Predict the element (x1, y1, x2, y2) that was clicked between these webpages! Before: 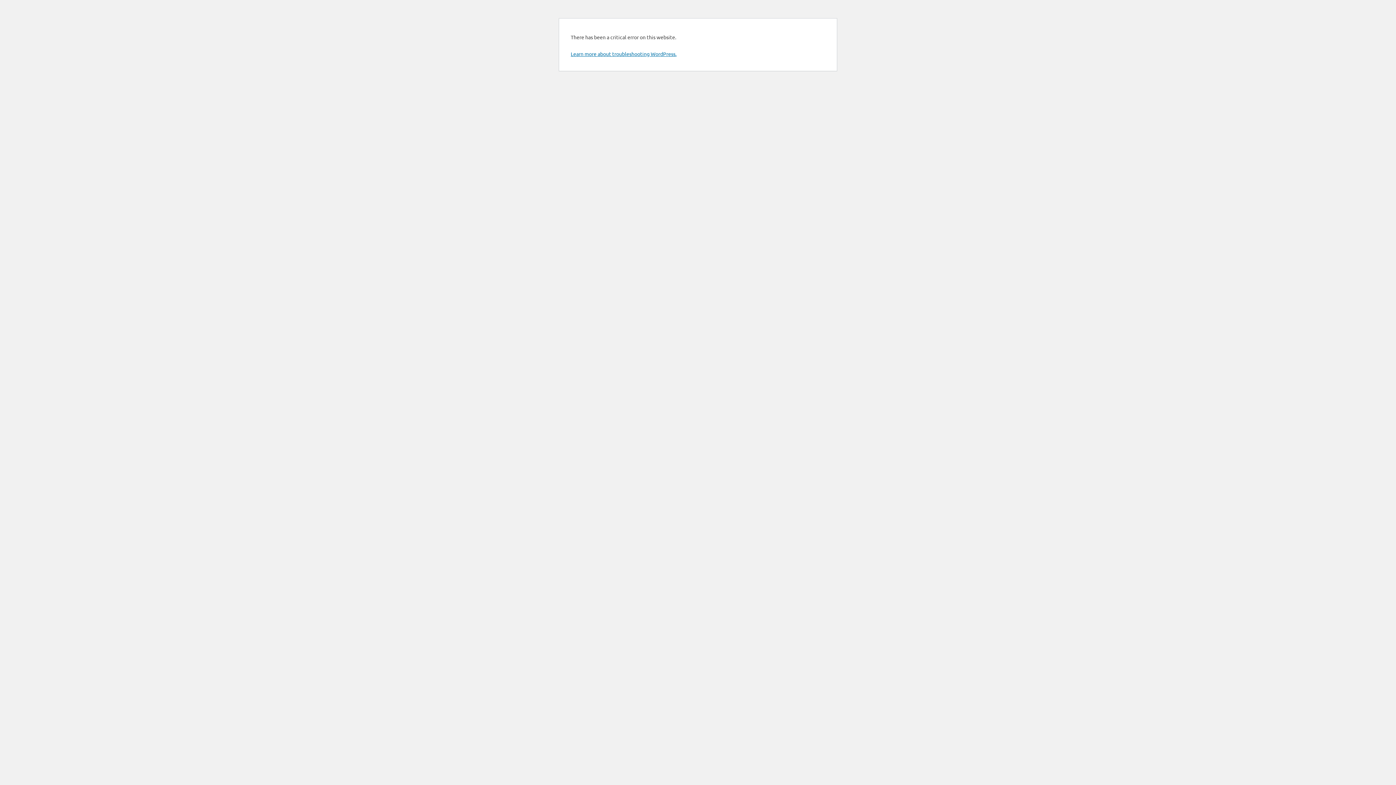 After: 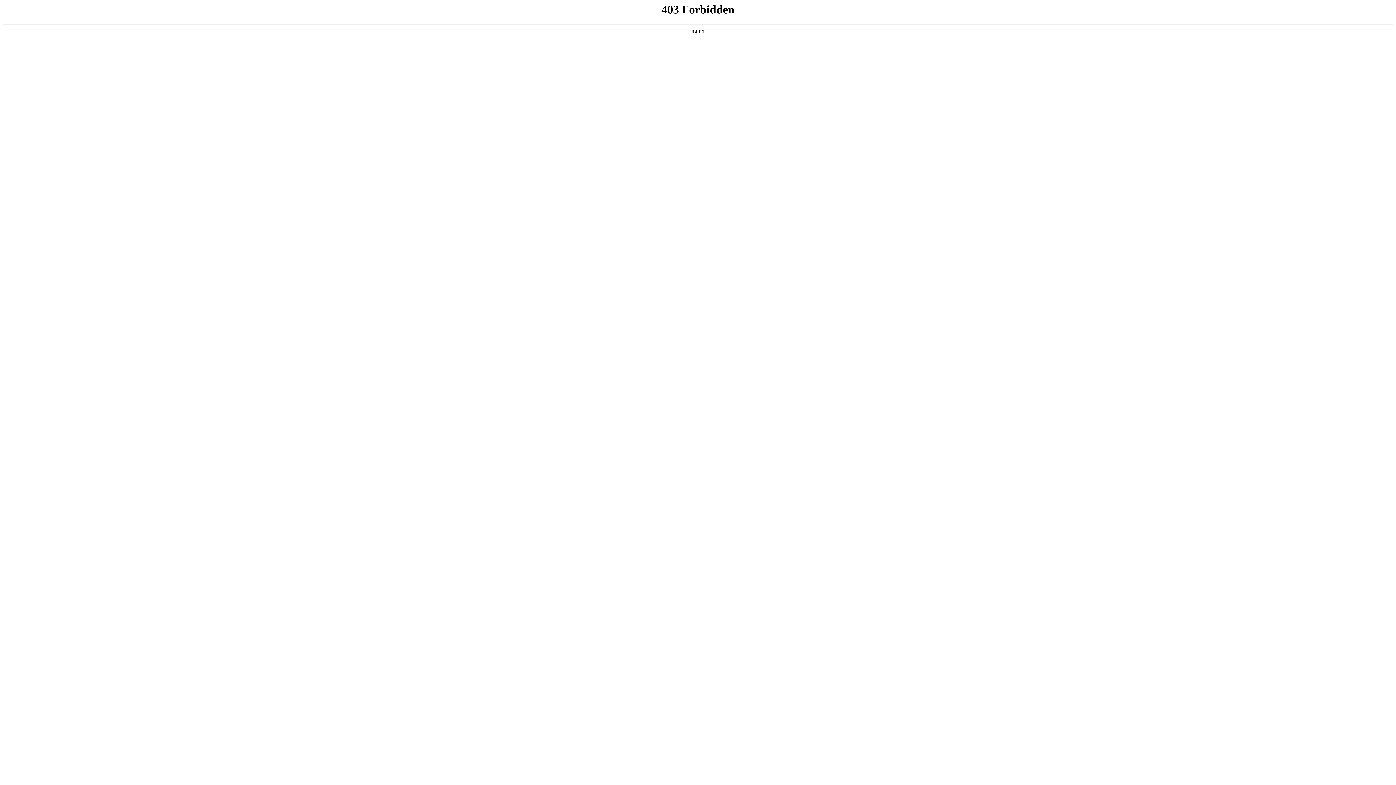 Action: bbox: (570, 50, 676, 57) label: Learn more about troubleshooting WordPress.